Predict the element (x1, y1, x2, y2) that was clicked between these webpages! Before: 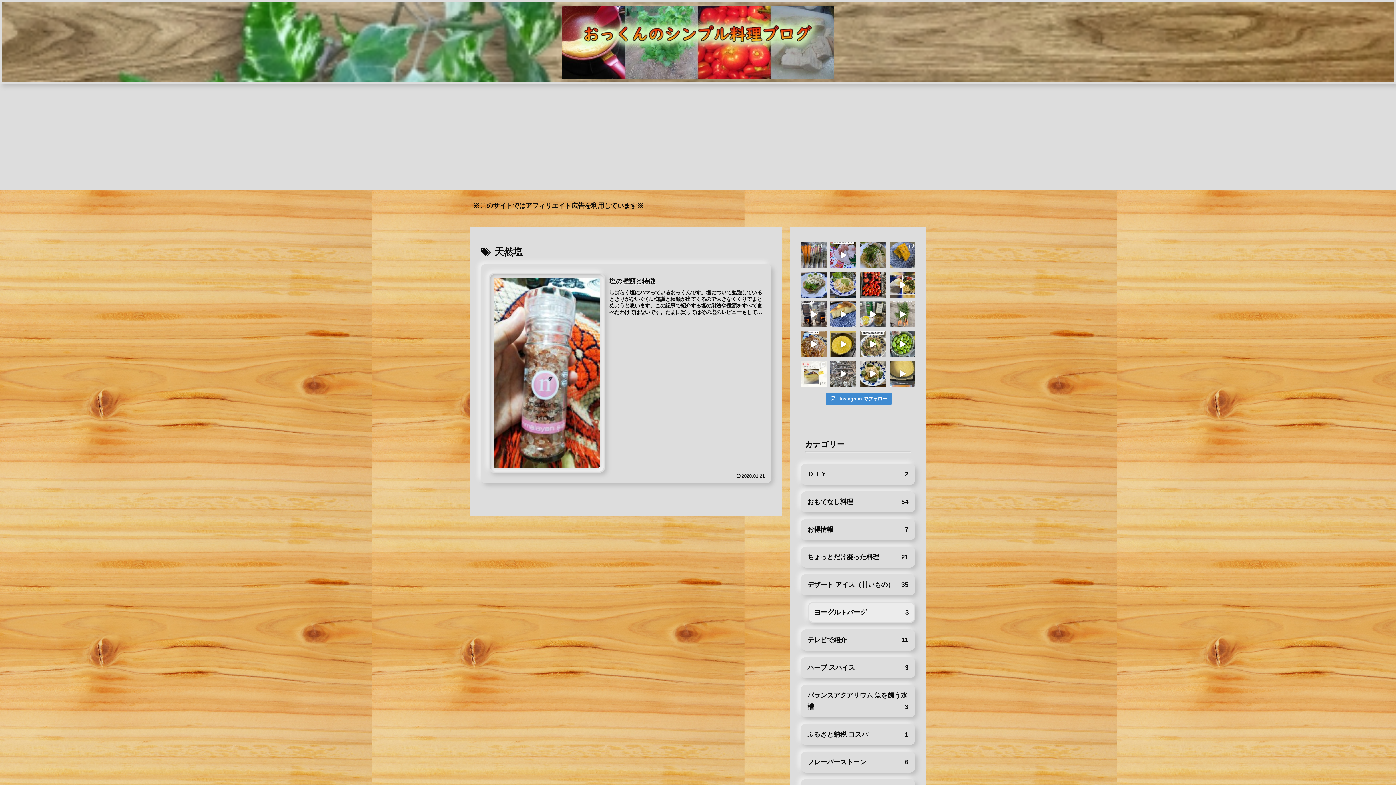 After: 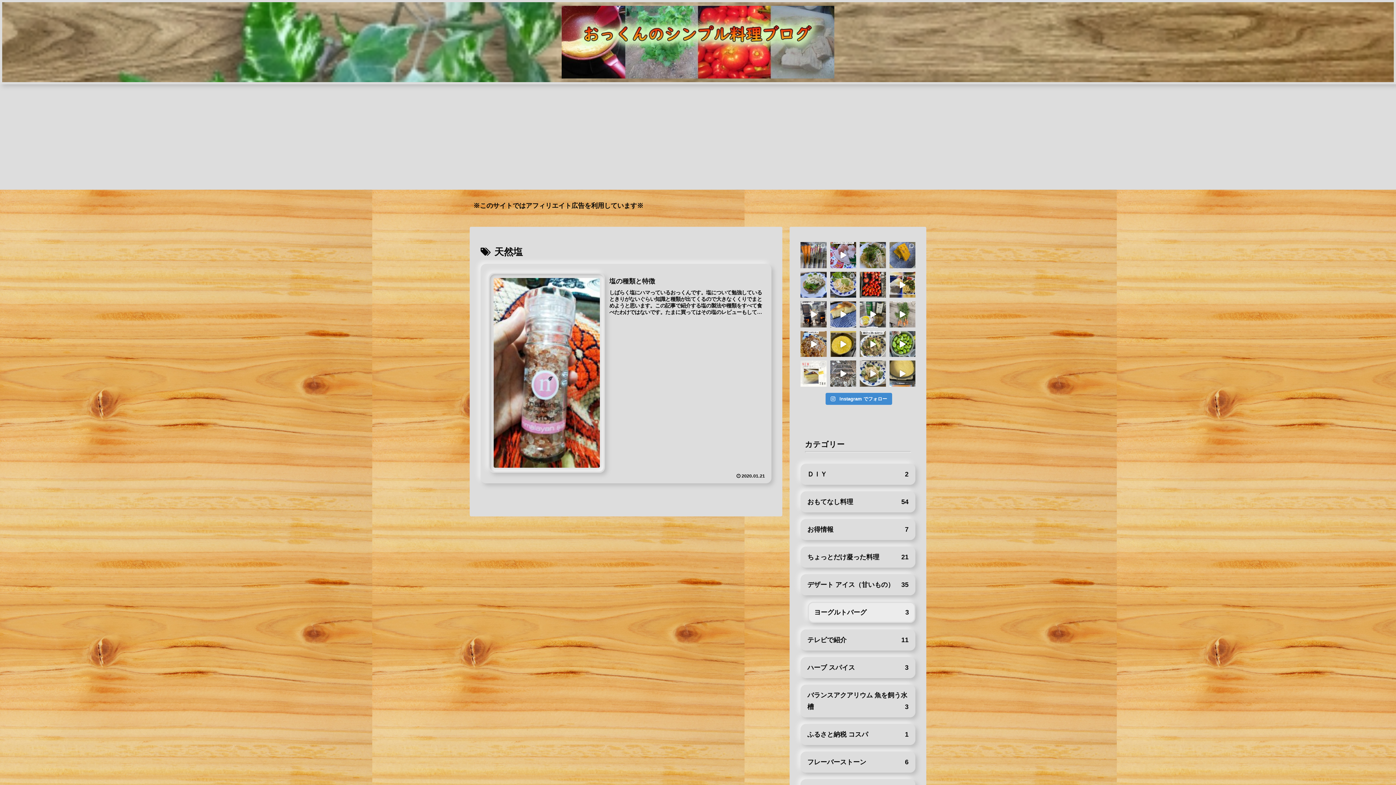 Action: bbox: (860, 360, 886, 386)